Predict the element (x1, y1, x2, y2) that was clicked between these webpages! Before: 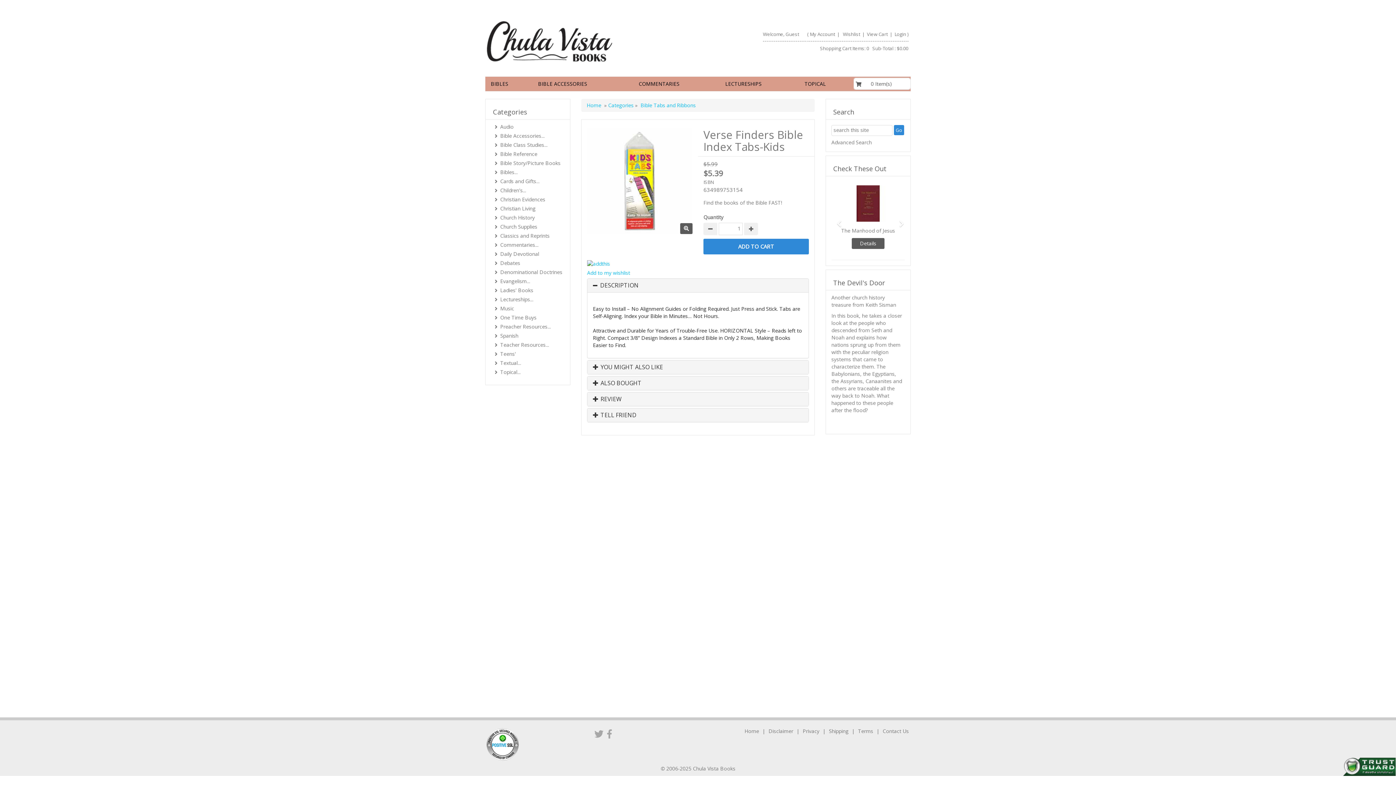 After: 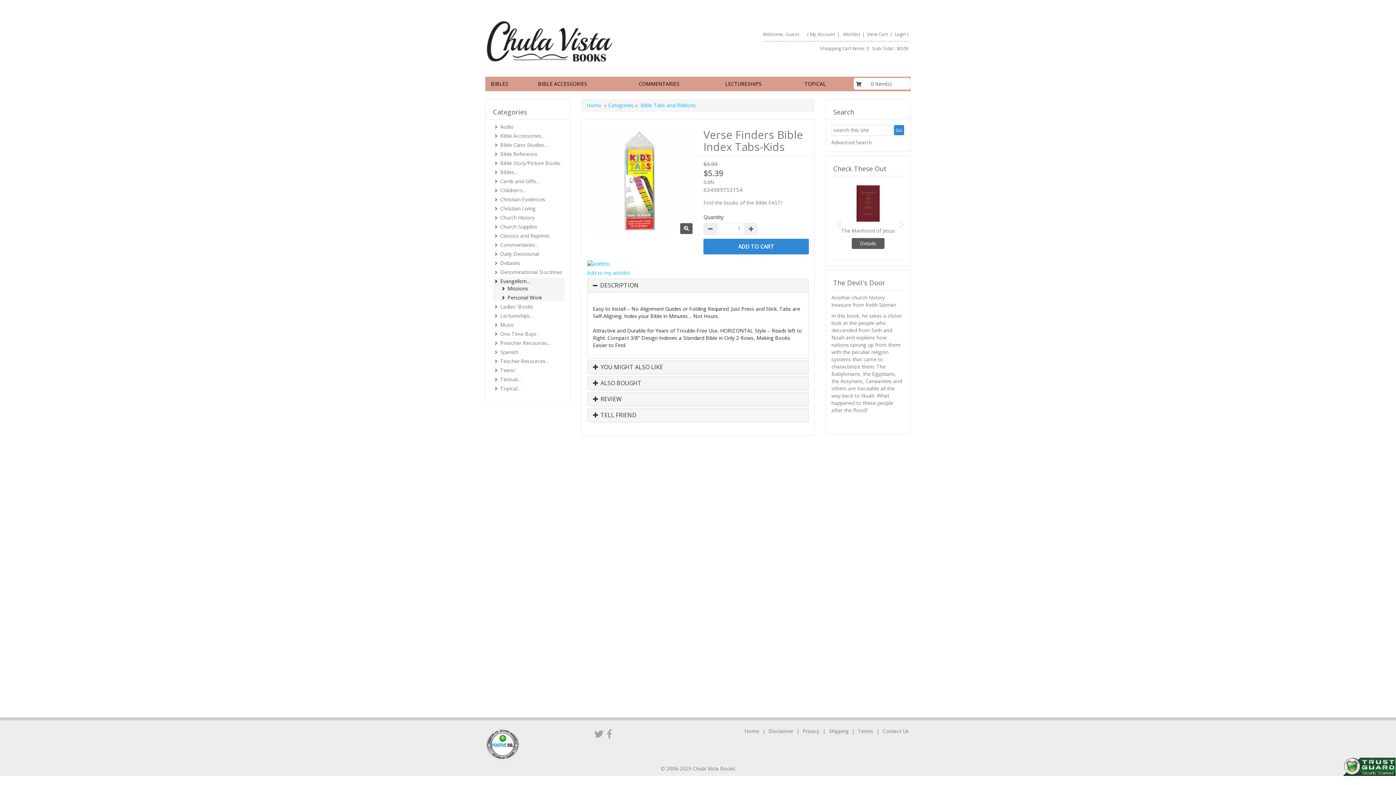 Action: label: Evangelism... bbox: (500, 277, 564, 285)